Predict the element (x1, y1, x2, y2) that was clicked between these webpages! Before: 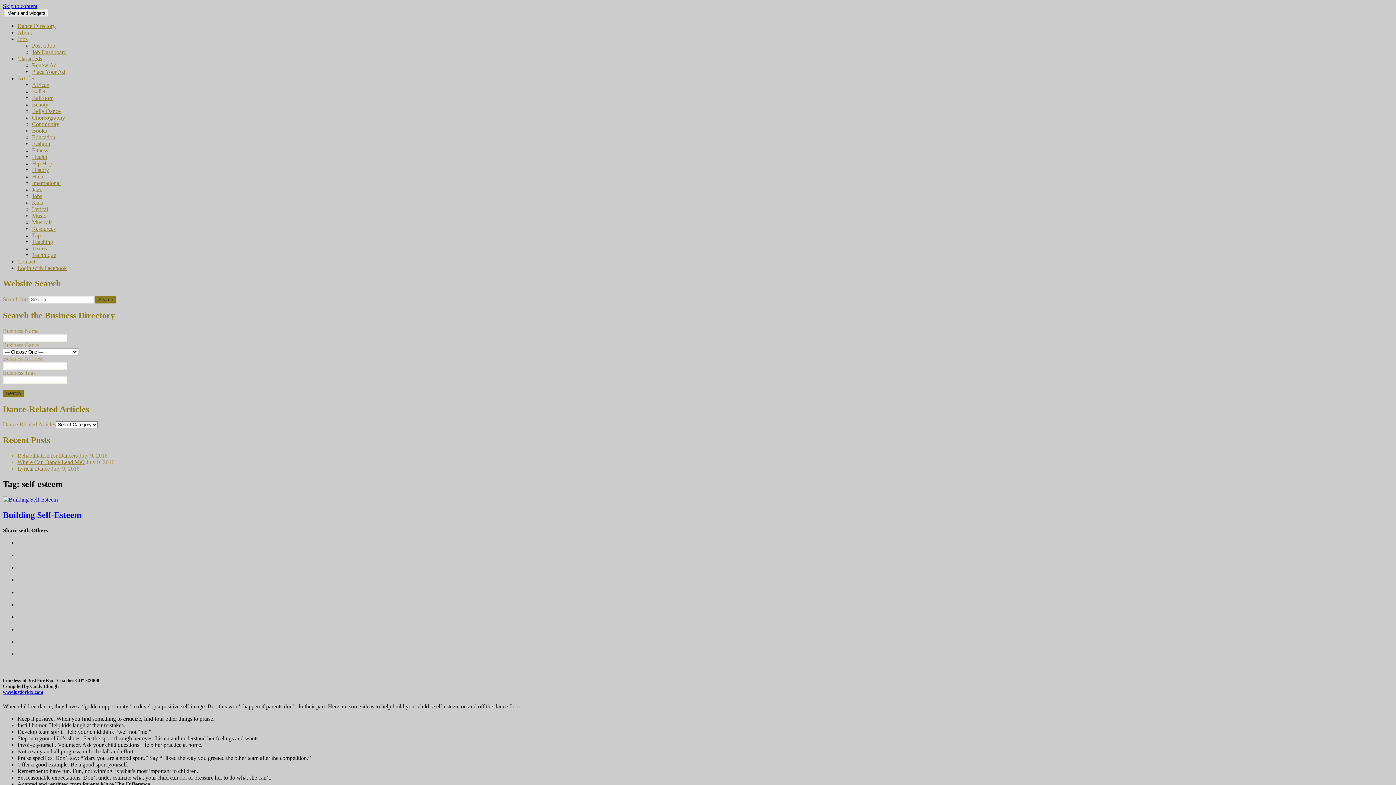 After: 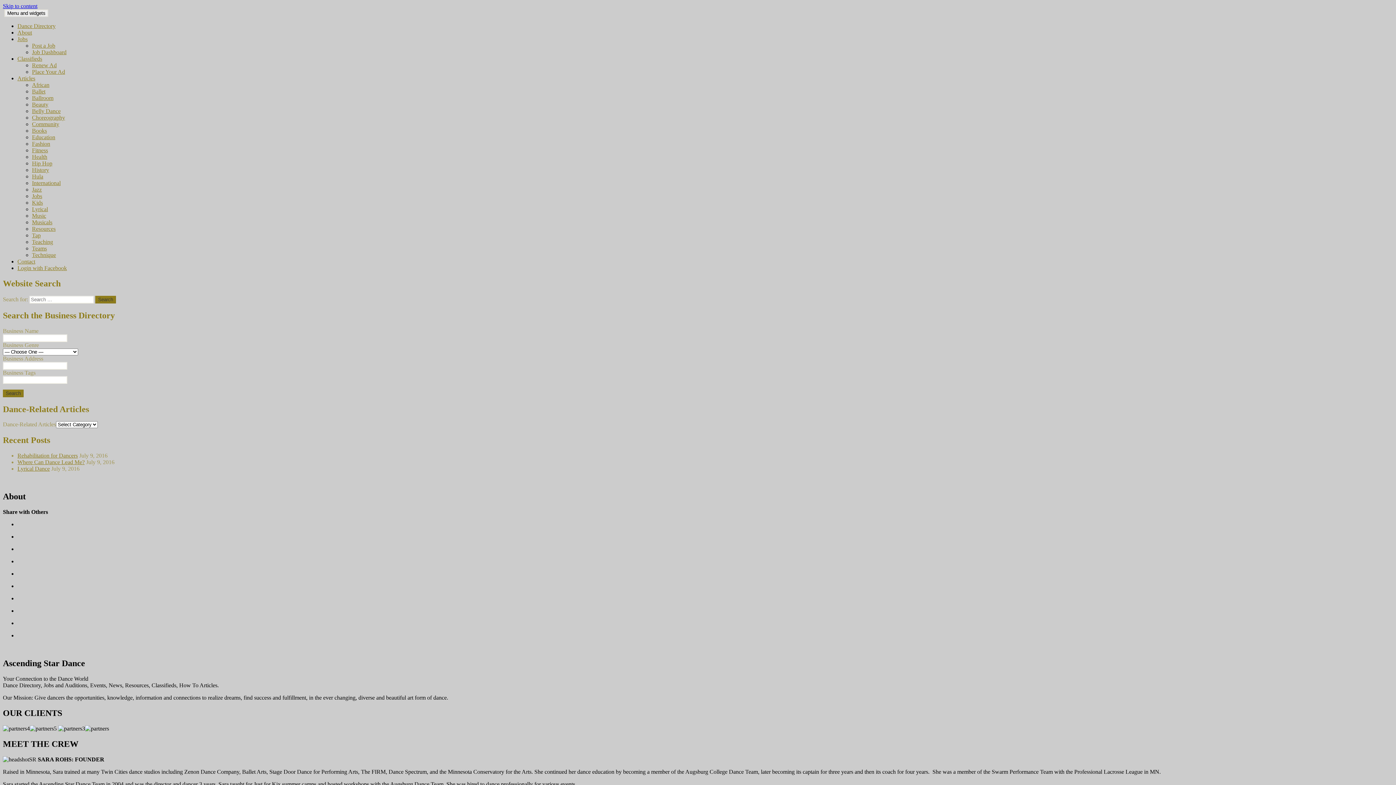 Action: bbox: (17, 29, 32, 35) label: About